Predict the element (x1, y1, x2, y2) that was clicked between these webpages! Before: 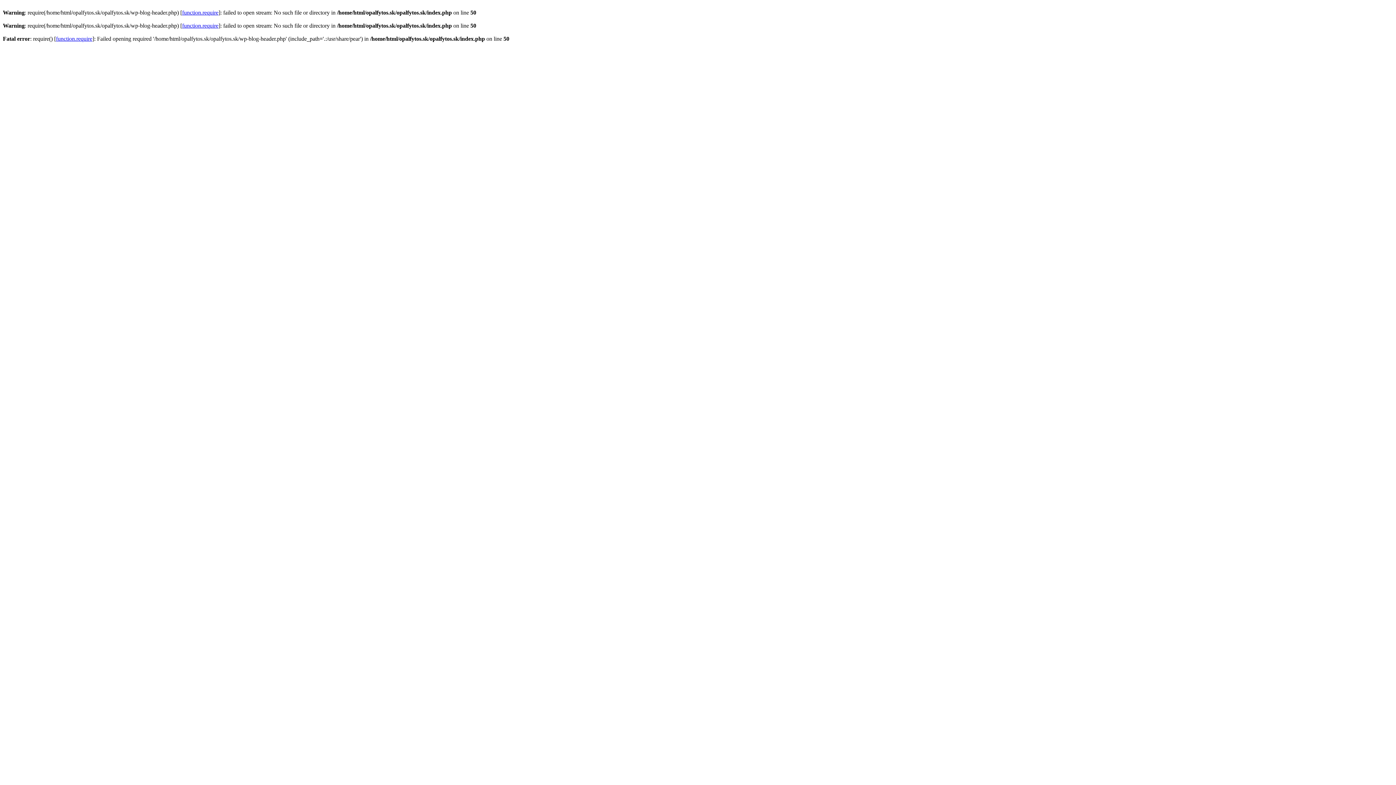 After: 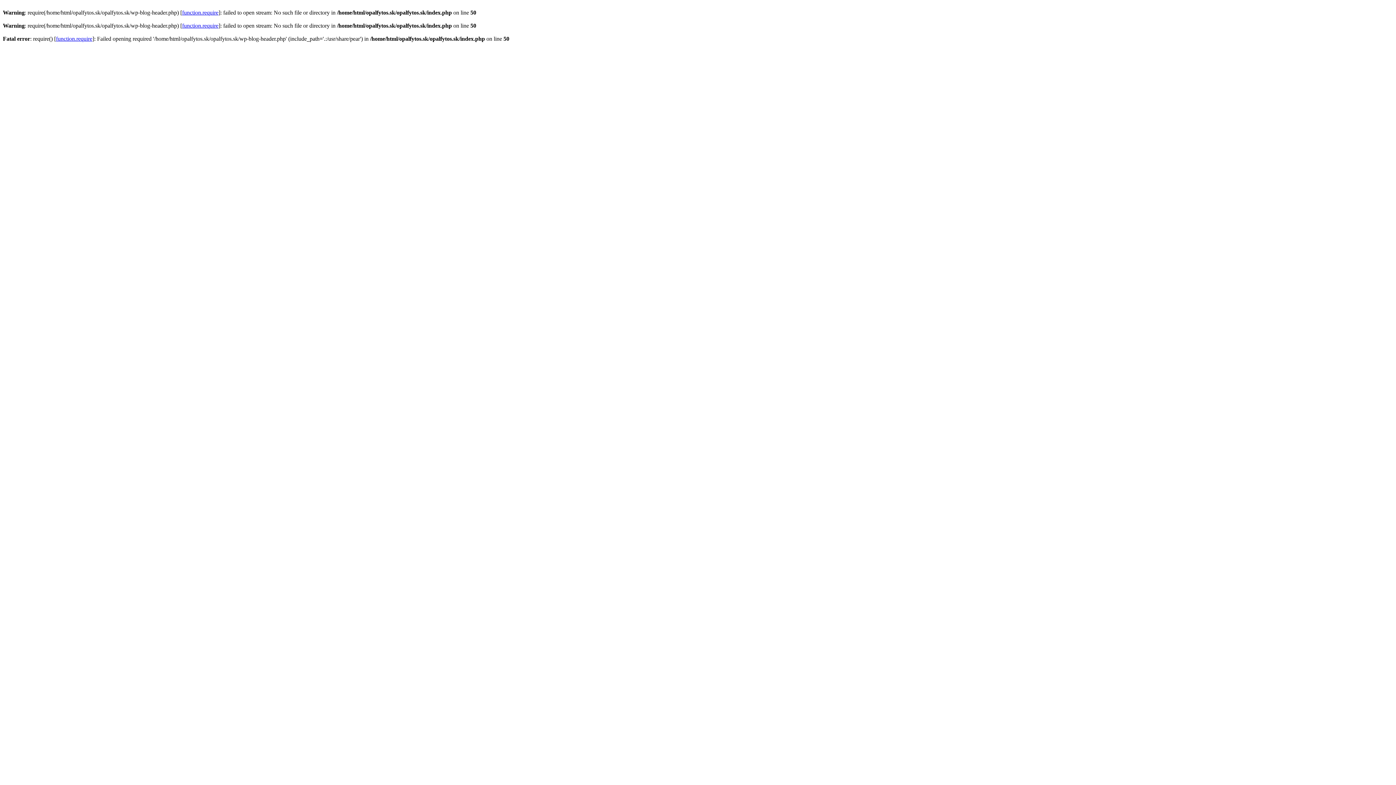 Action: label: function.require bbox: (56, 35, 92, 41)